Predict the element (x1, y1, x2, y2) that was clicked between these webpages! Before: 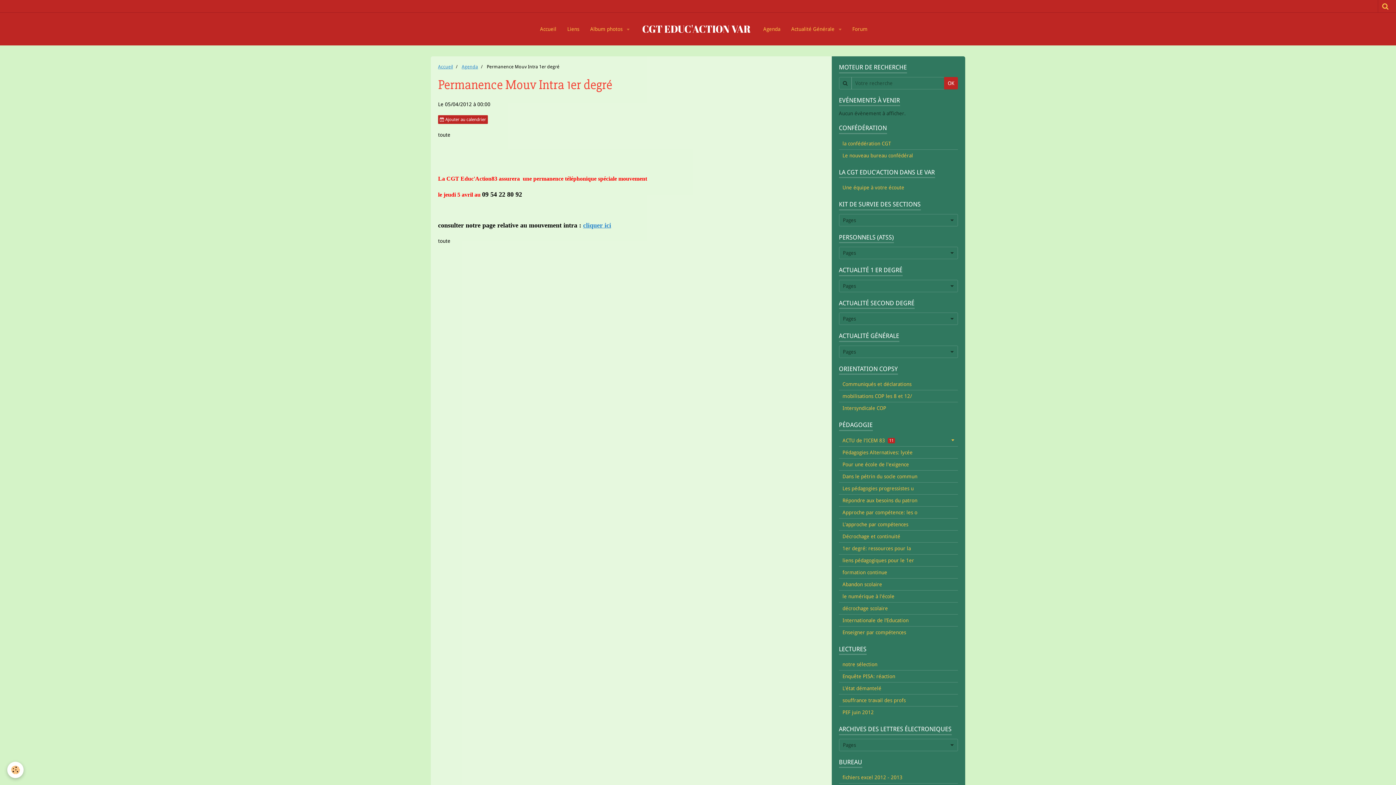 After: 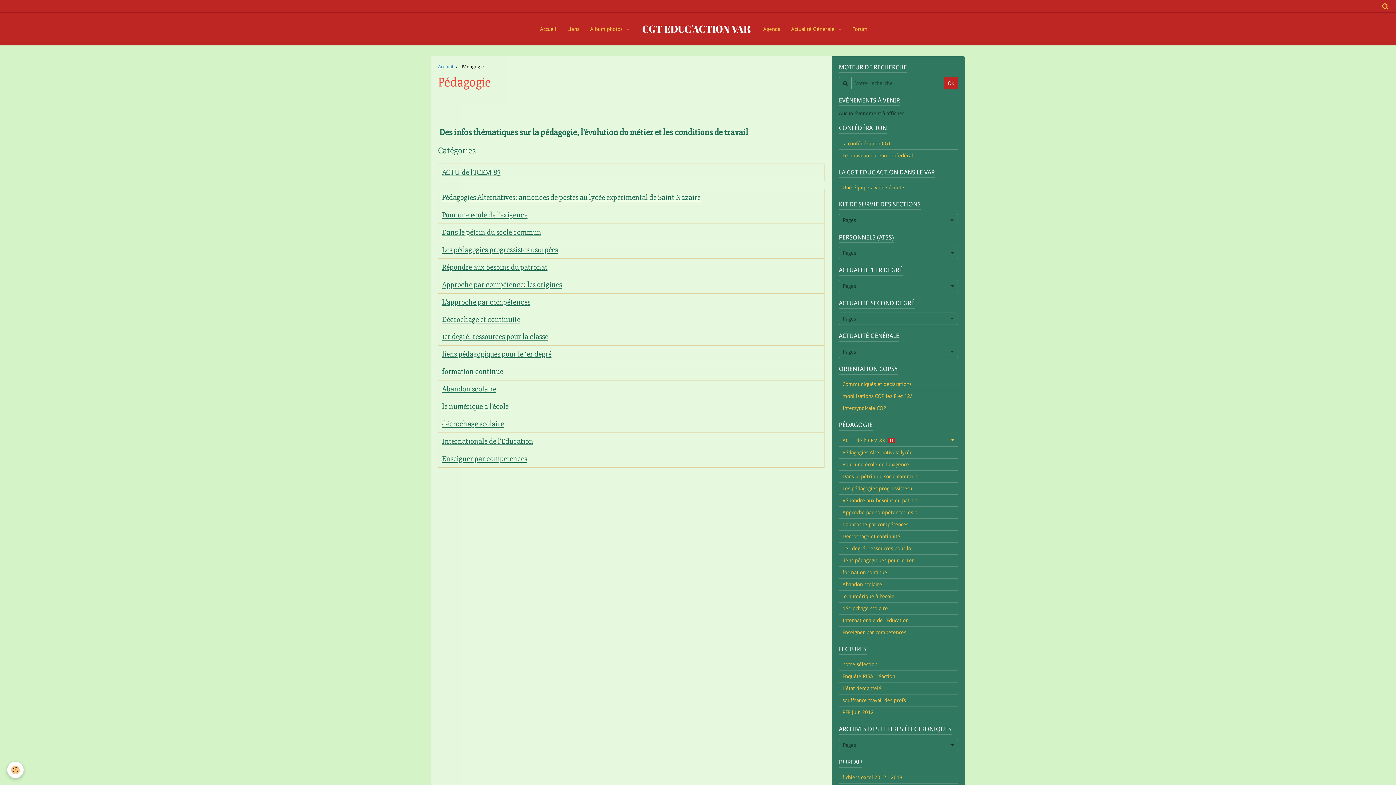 Action: bbox: (839, 421, 958, 431) label: PÉDAGOGIE